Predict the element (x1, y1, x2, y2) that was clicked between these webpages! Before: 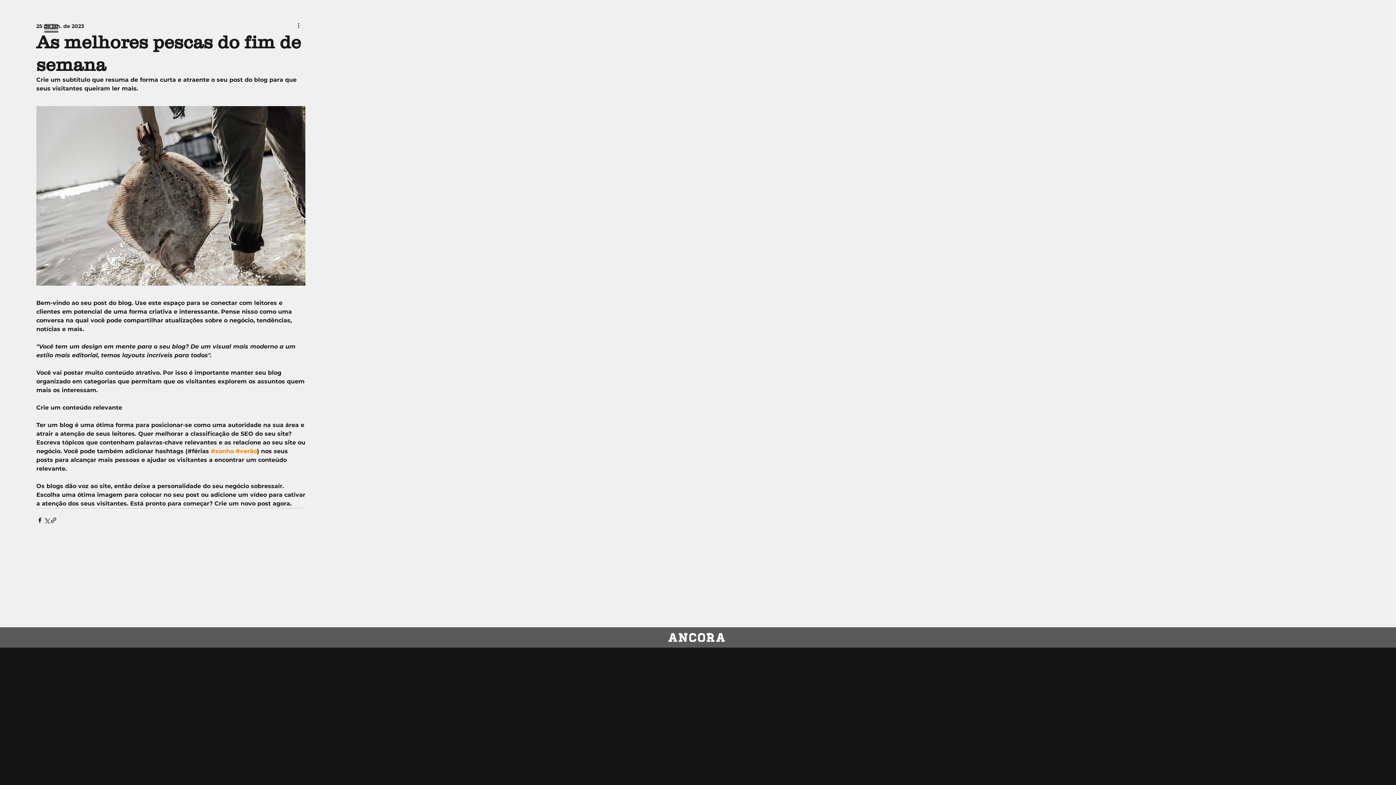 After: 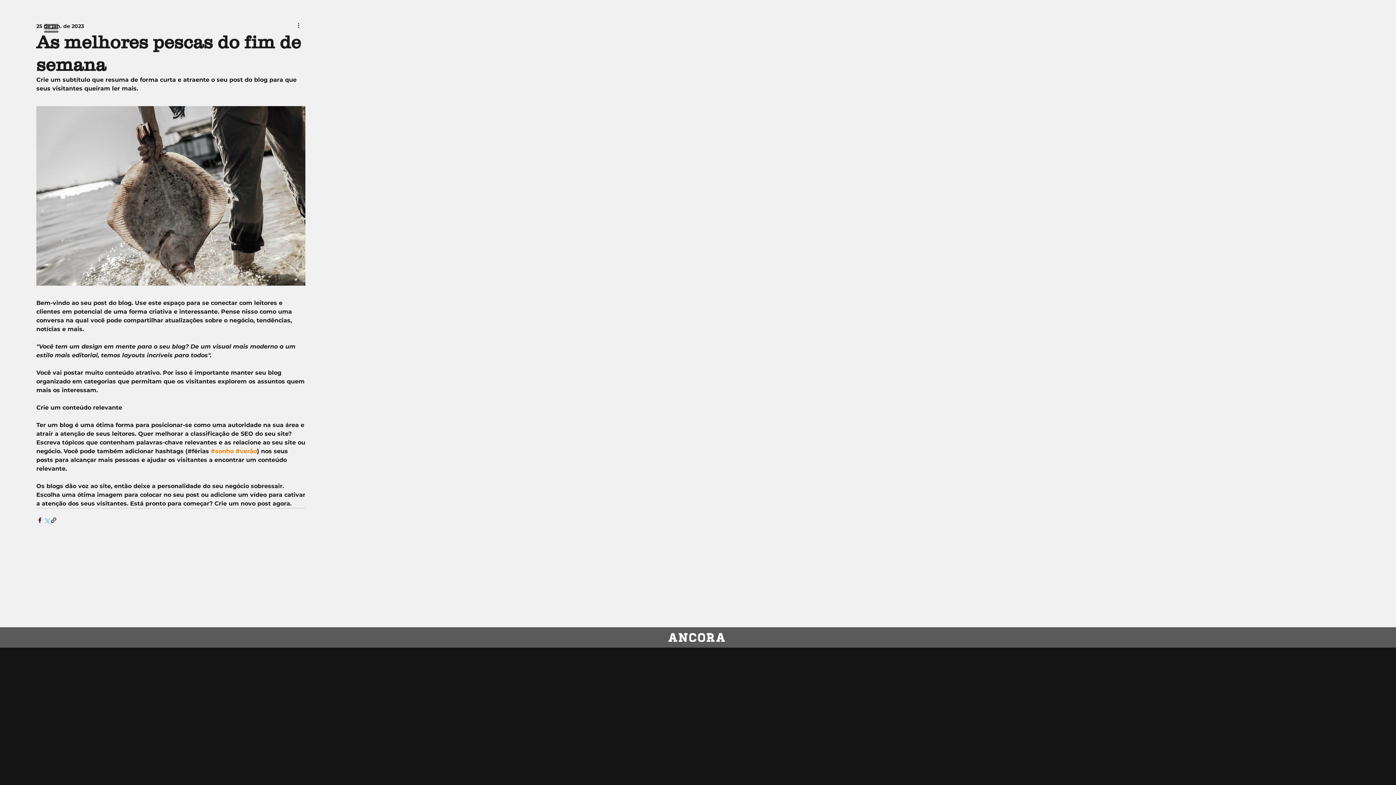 Action: bbox: (43, 517, 50, 524) label: Compartilhar via X (Twitter)